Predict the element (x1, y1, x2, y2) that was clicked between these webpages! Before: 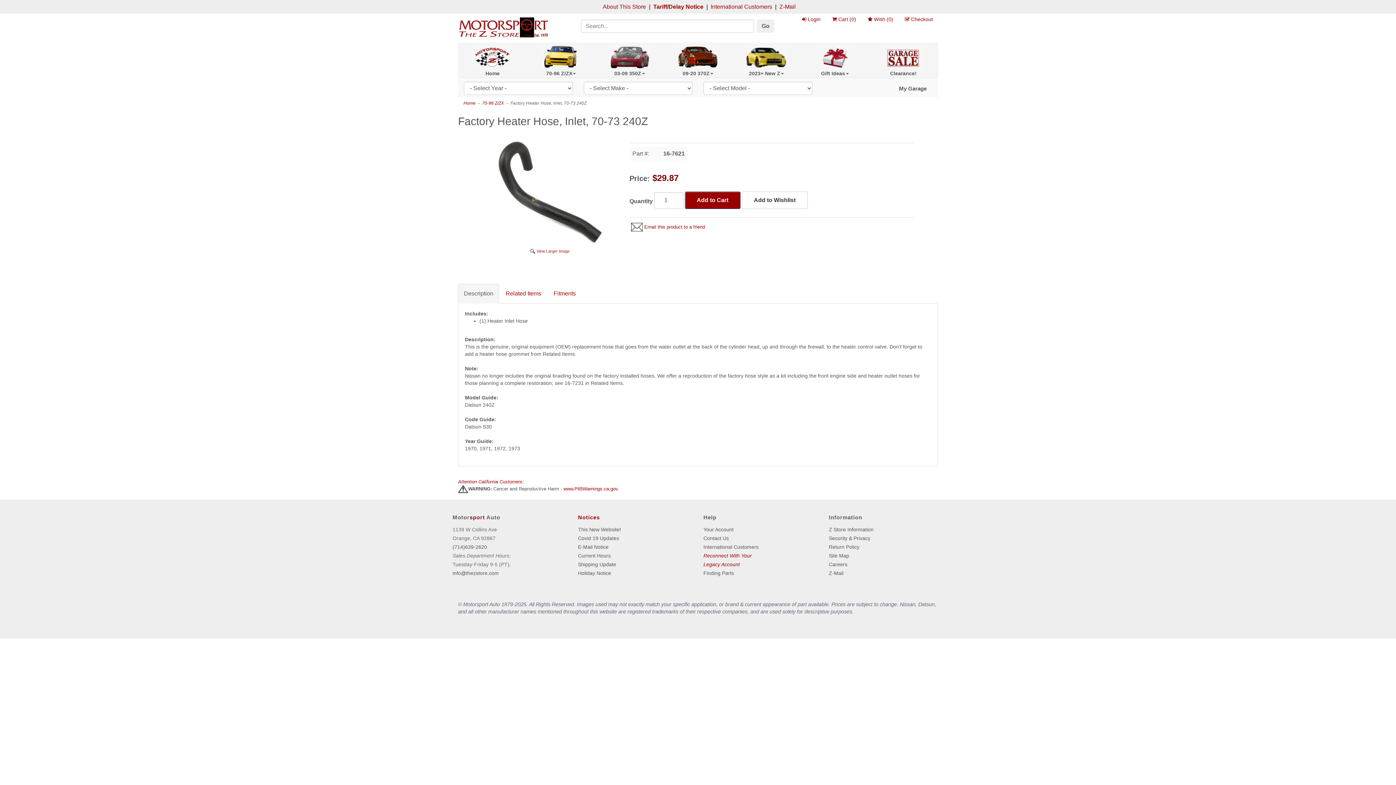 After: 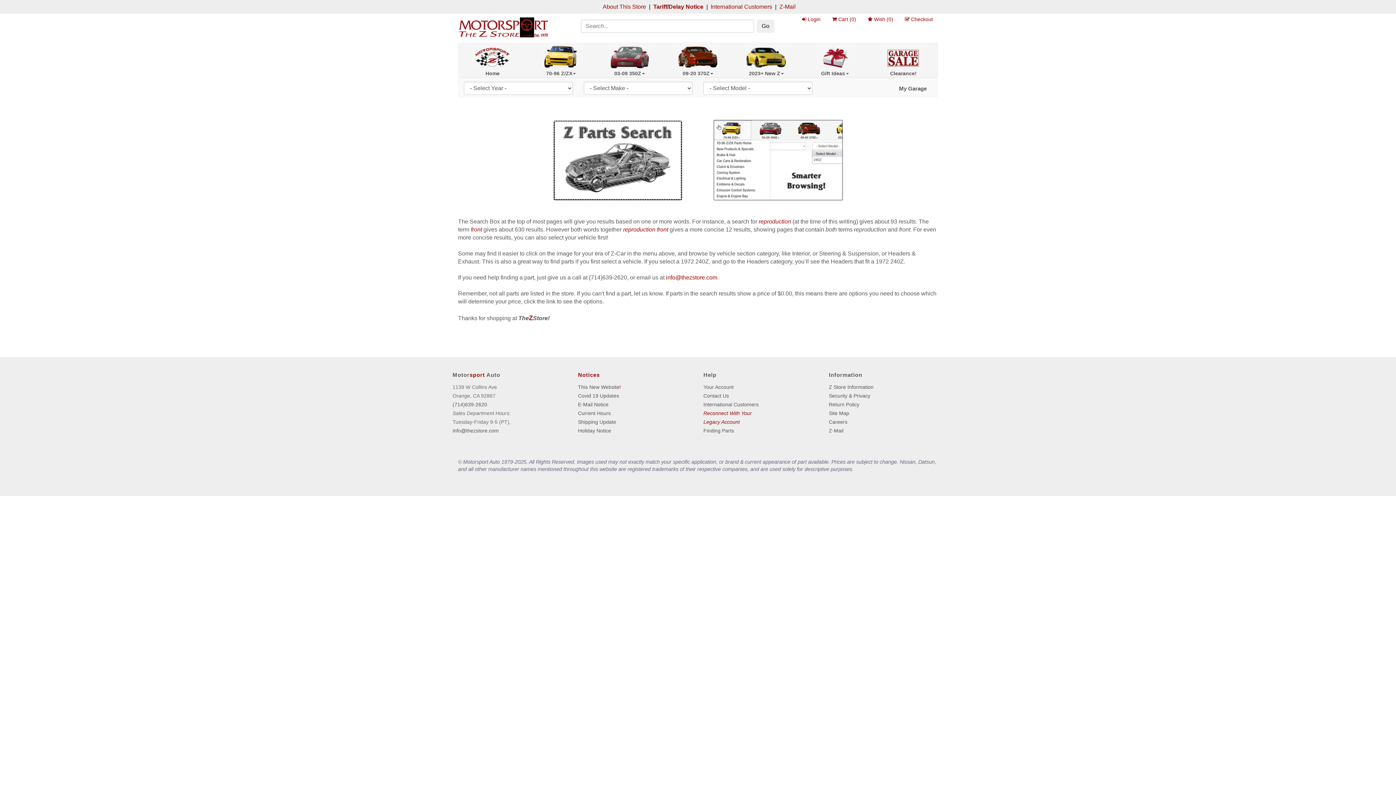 Action: label: Finding Parts bbox: (703, 570, 734, 576)